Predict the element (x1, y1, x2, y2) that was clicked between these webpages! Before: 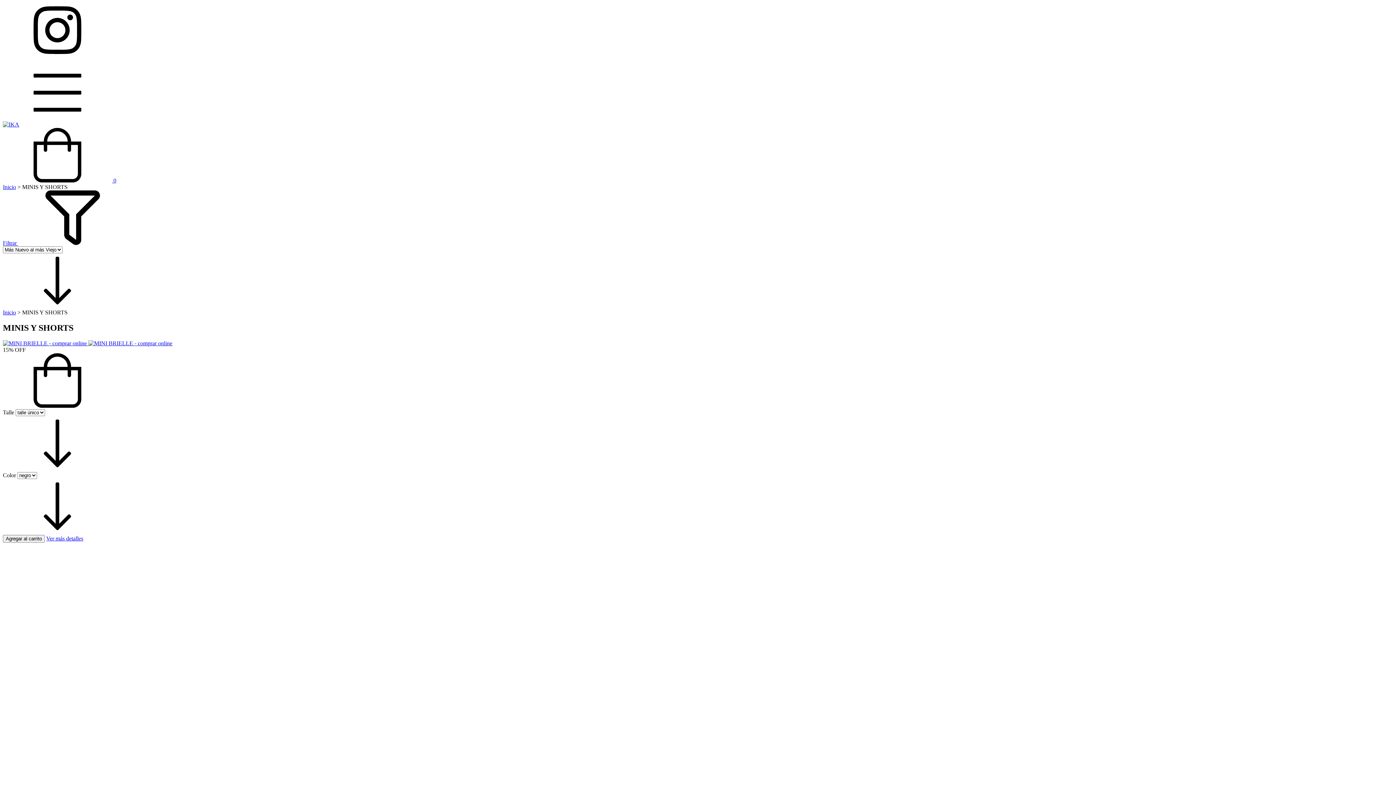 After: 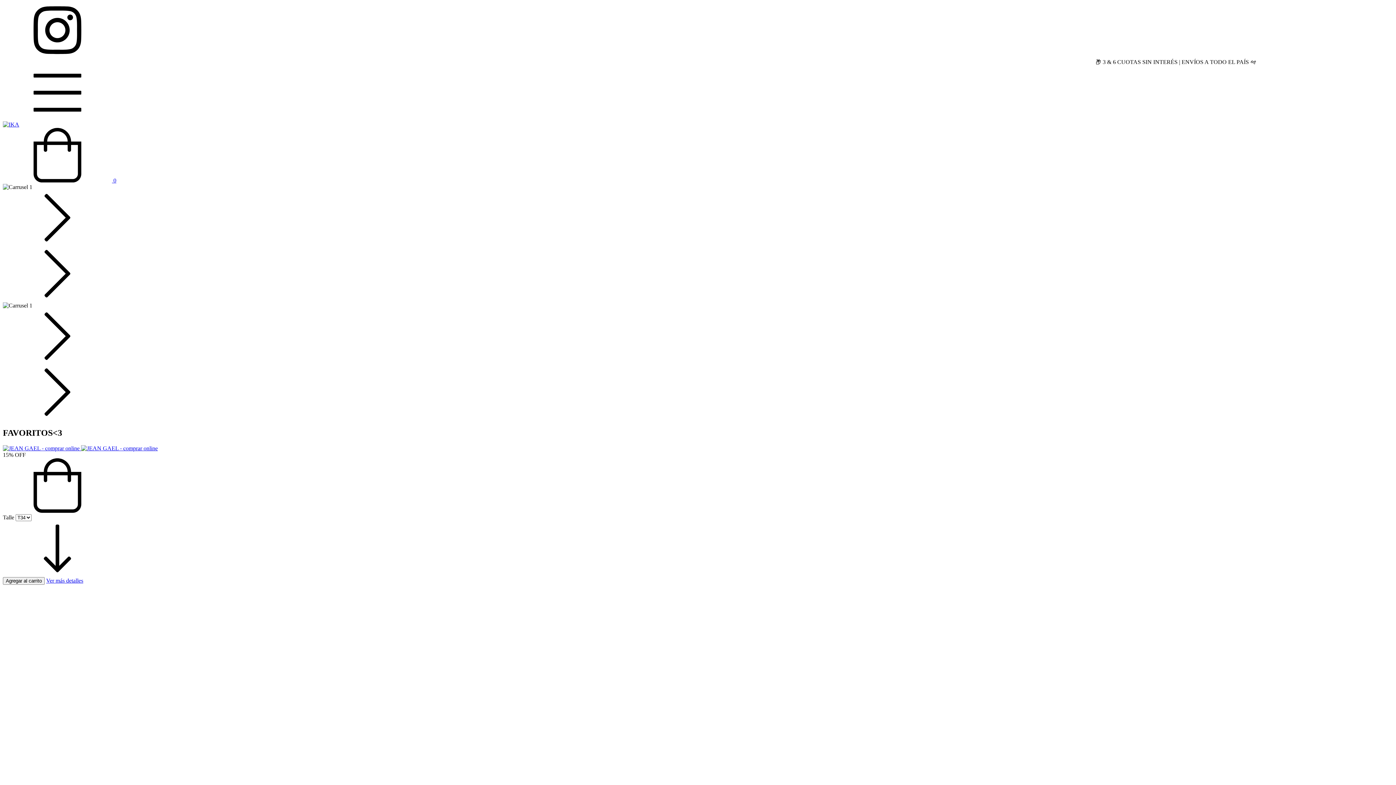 Action: bbox: (2, 309, 16, 315) label: Inicio